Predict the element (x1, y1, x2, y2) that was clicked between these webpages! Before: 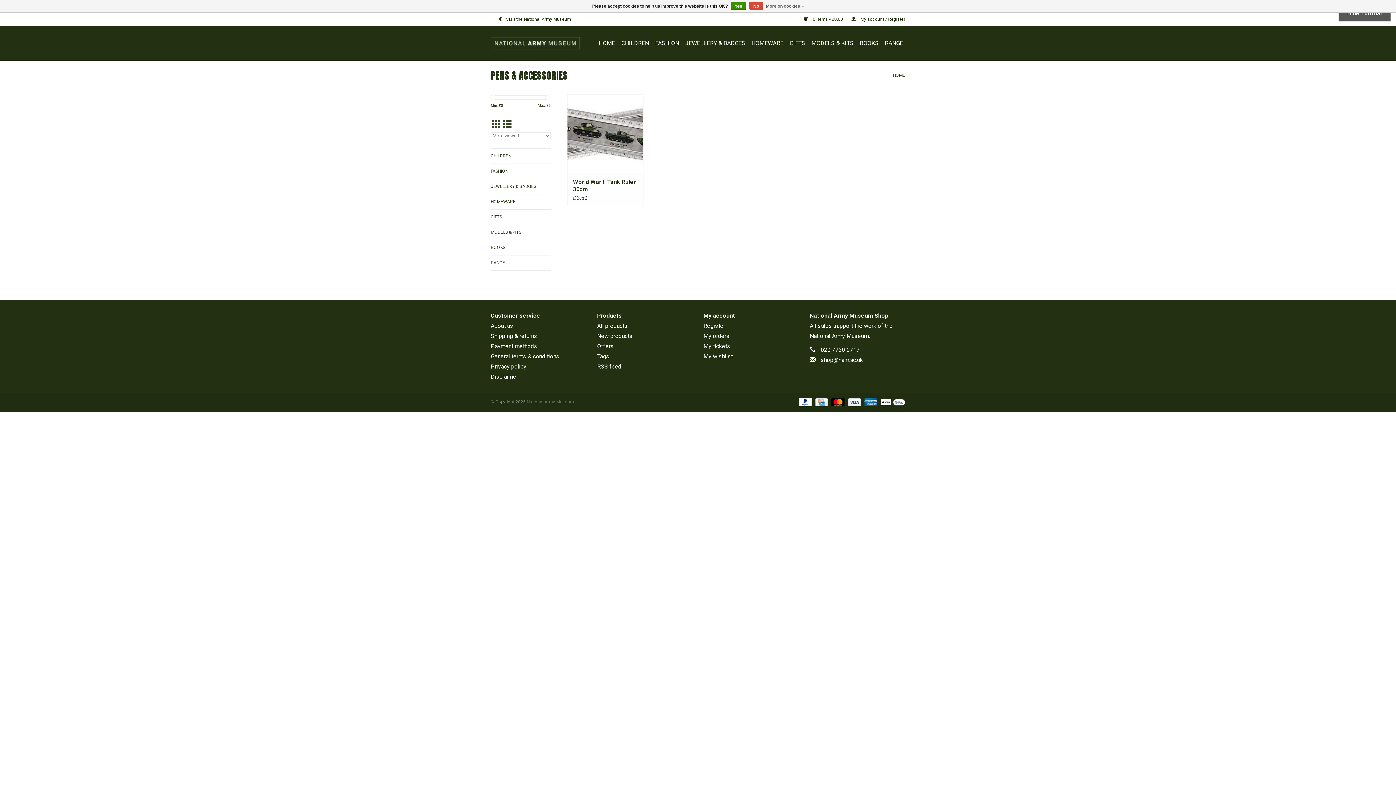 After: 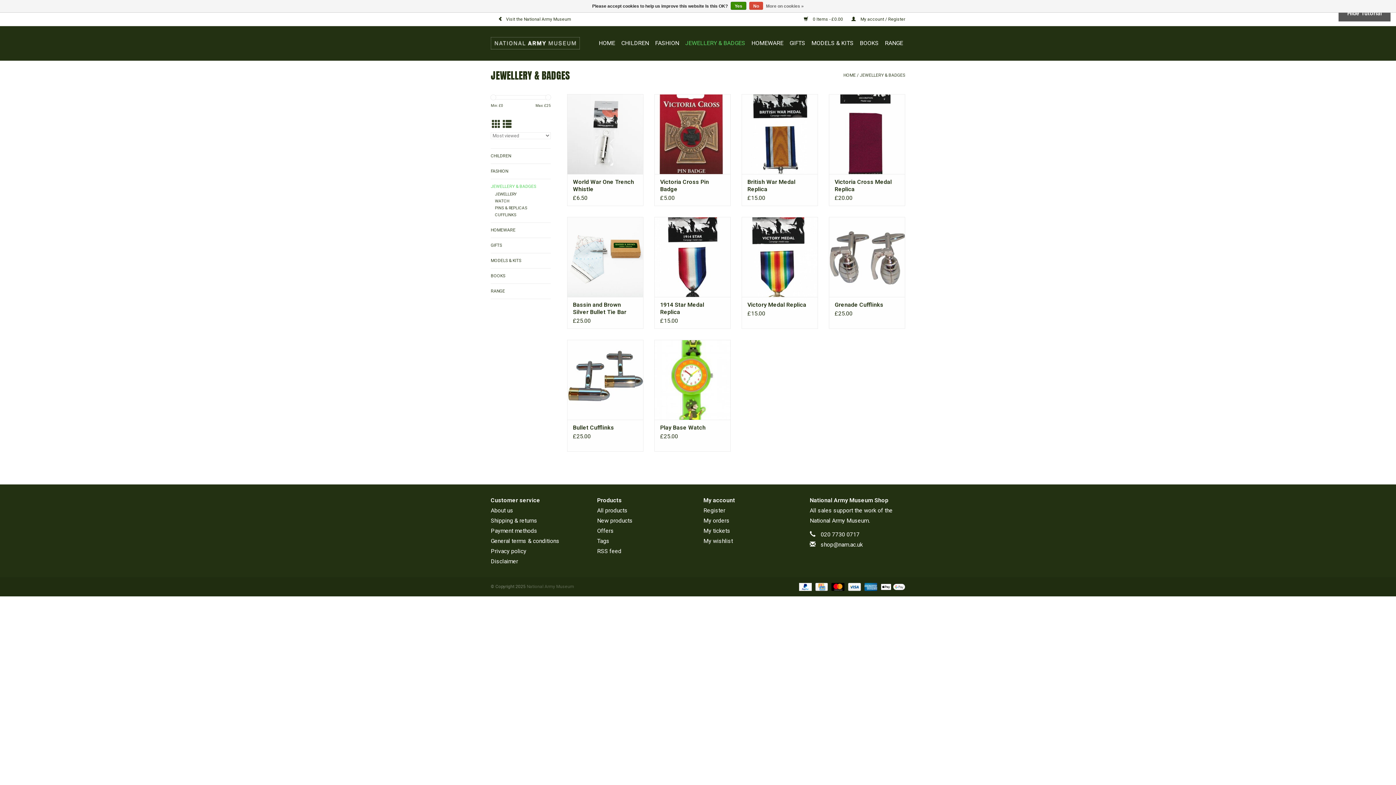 Action: bbox: (490, 182, 550, 190) label: JEWELLERY & BADGES